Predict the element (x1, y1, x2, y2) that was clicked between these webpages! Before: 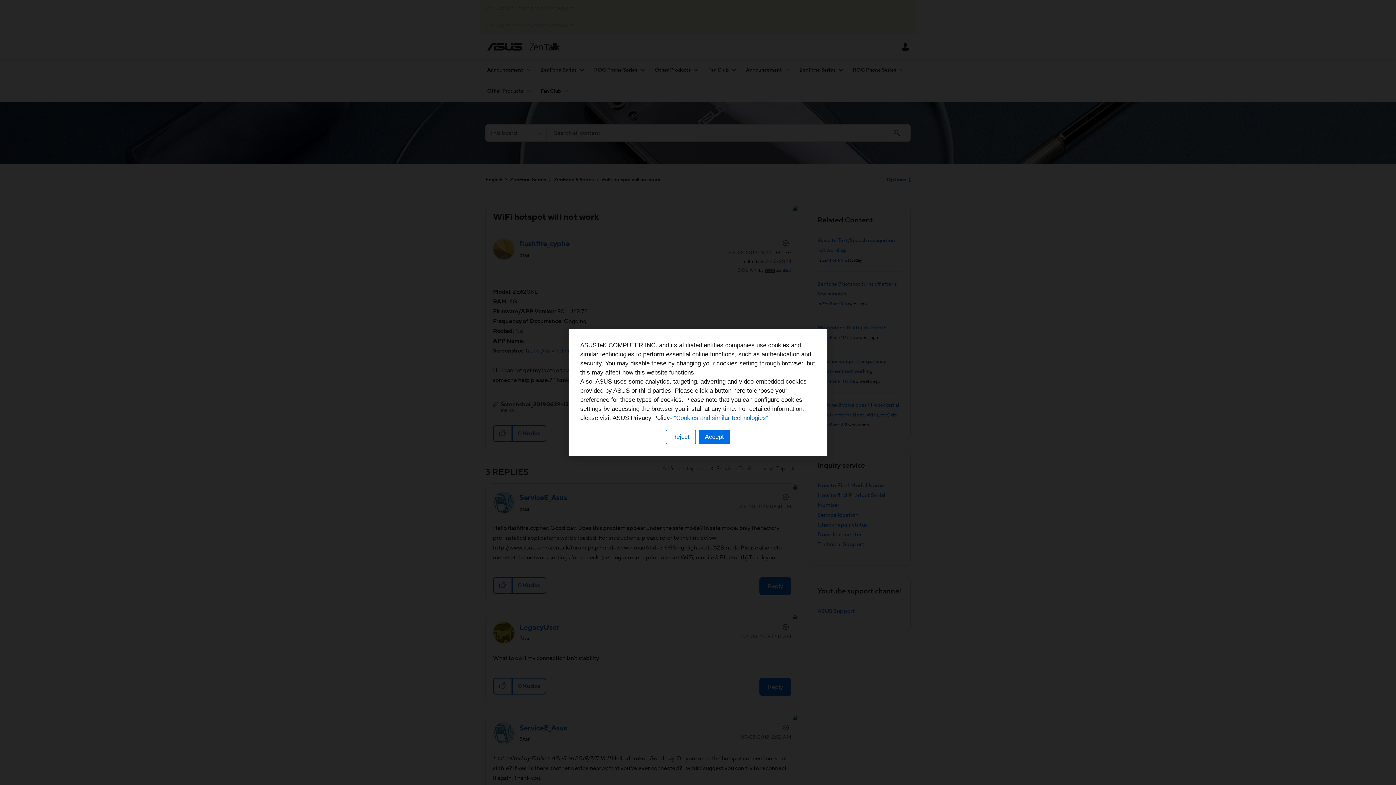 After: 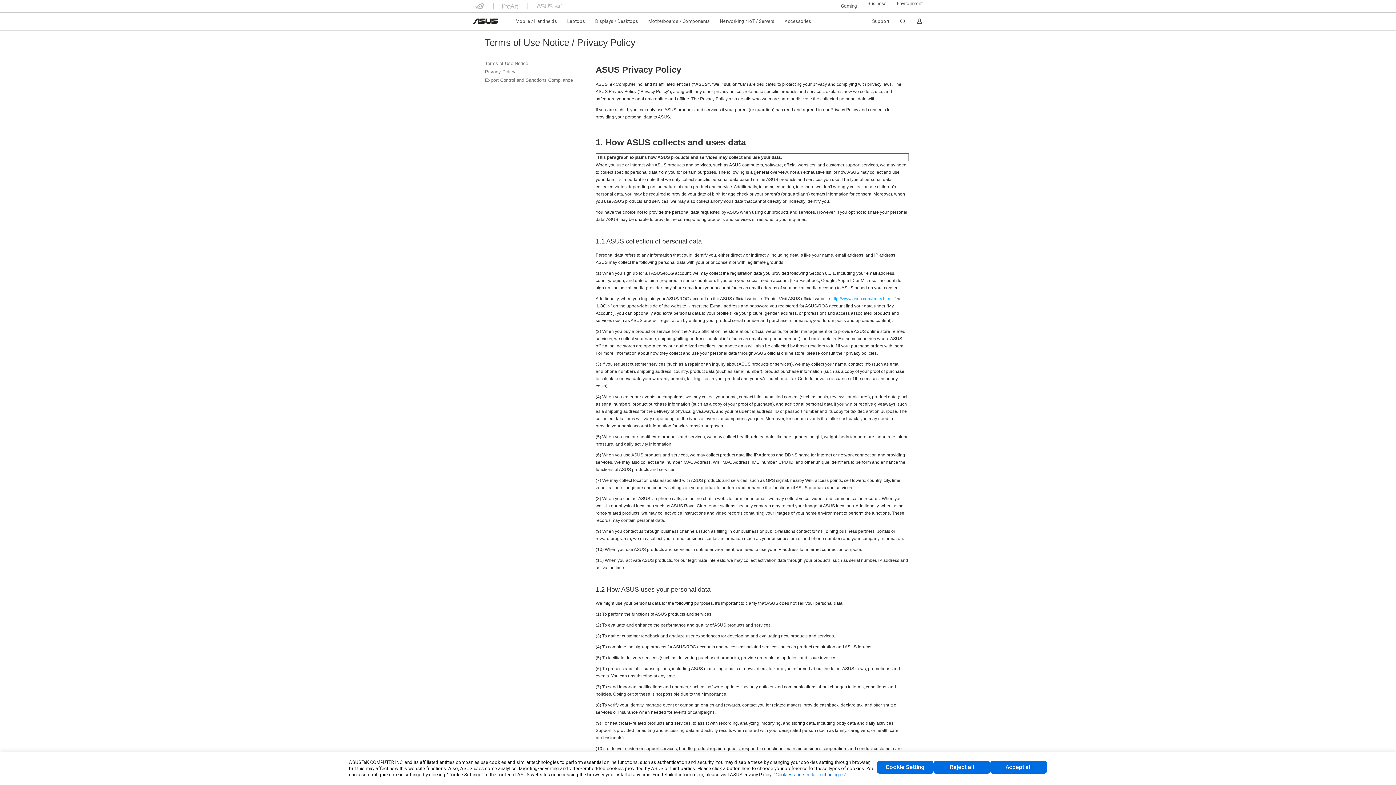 Action: label: “Cookies and similar technologies” bbox: (674, 414, 768, 421)